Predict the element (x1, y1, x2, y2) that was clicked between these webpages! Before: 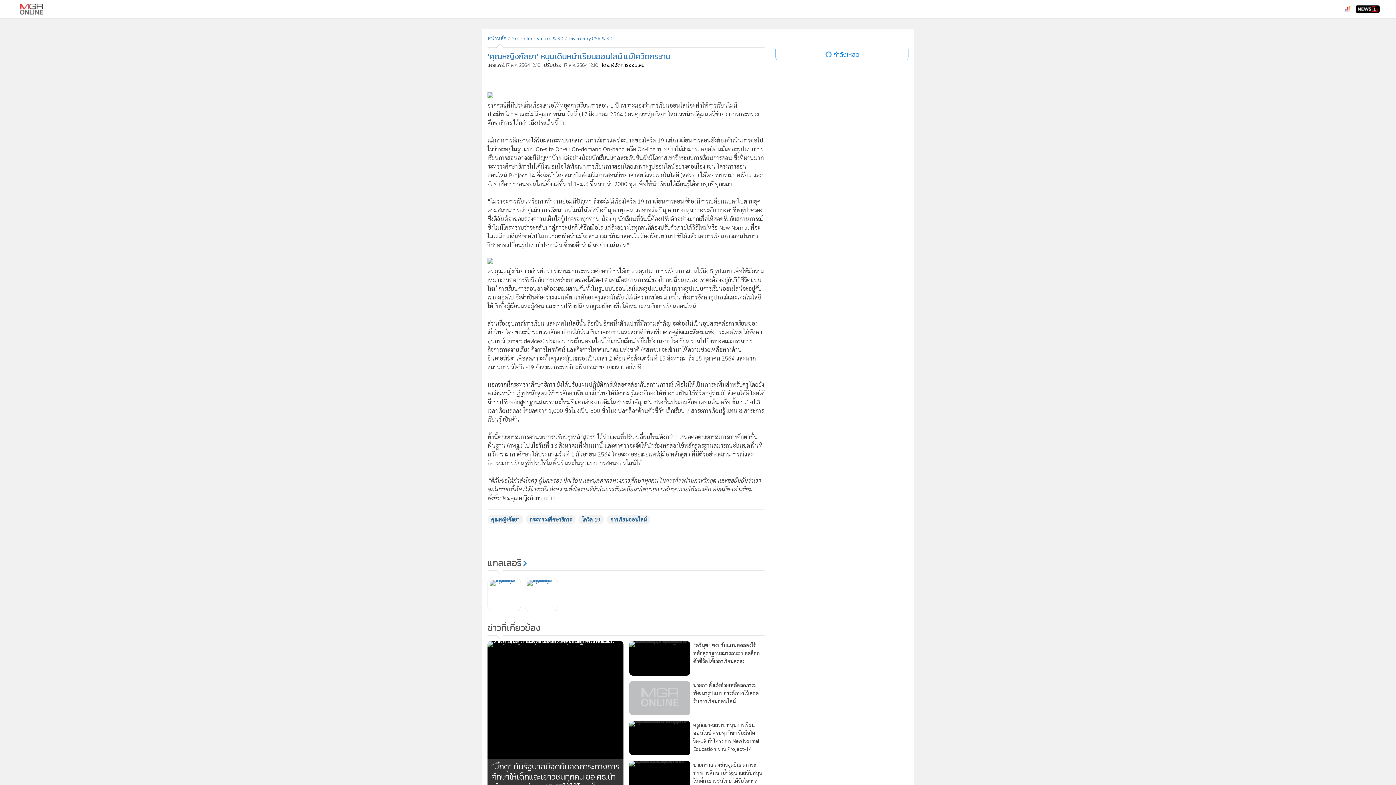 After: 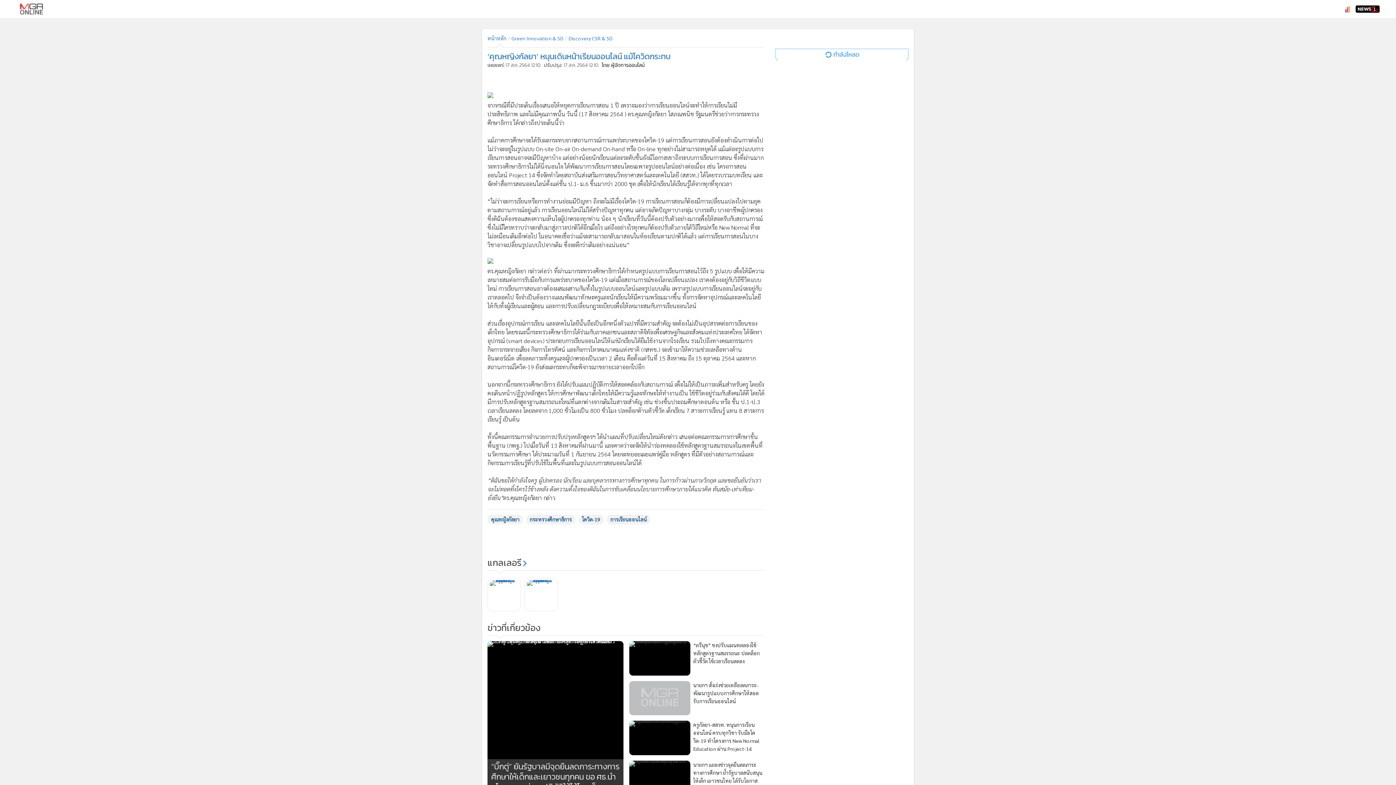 Action: bbox: (1356, 5, 1380, 12)